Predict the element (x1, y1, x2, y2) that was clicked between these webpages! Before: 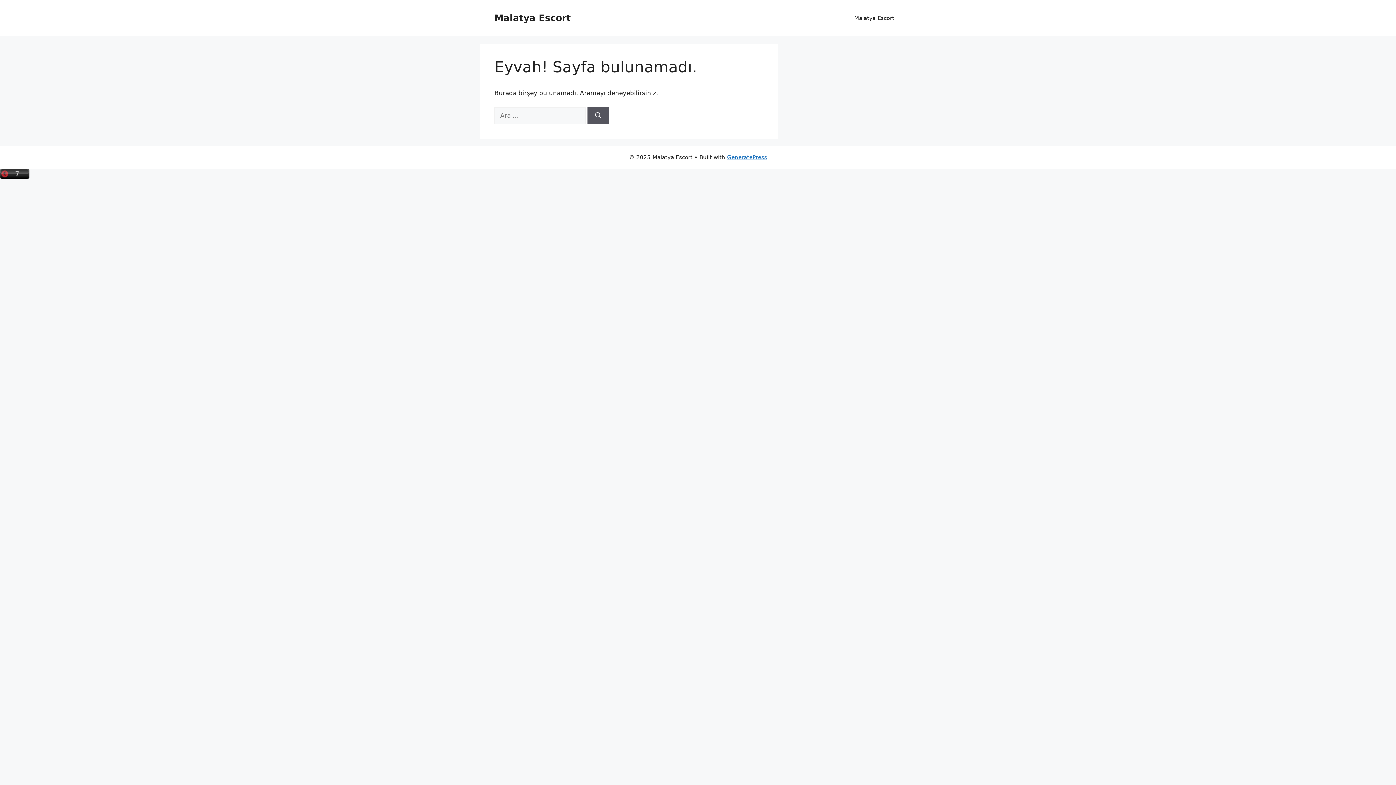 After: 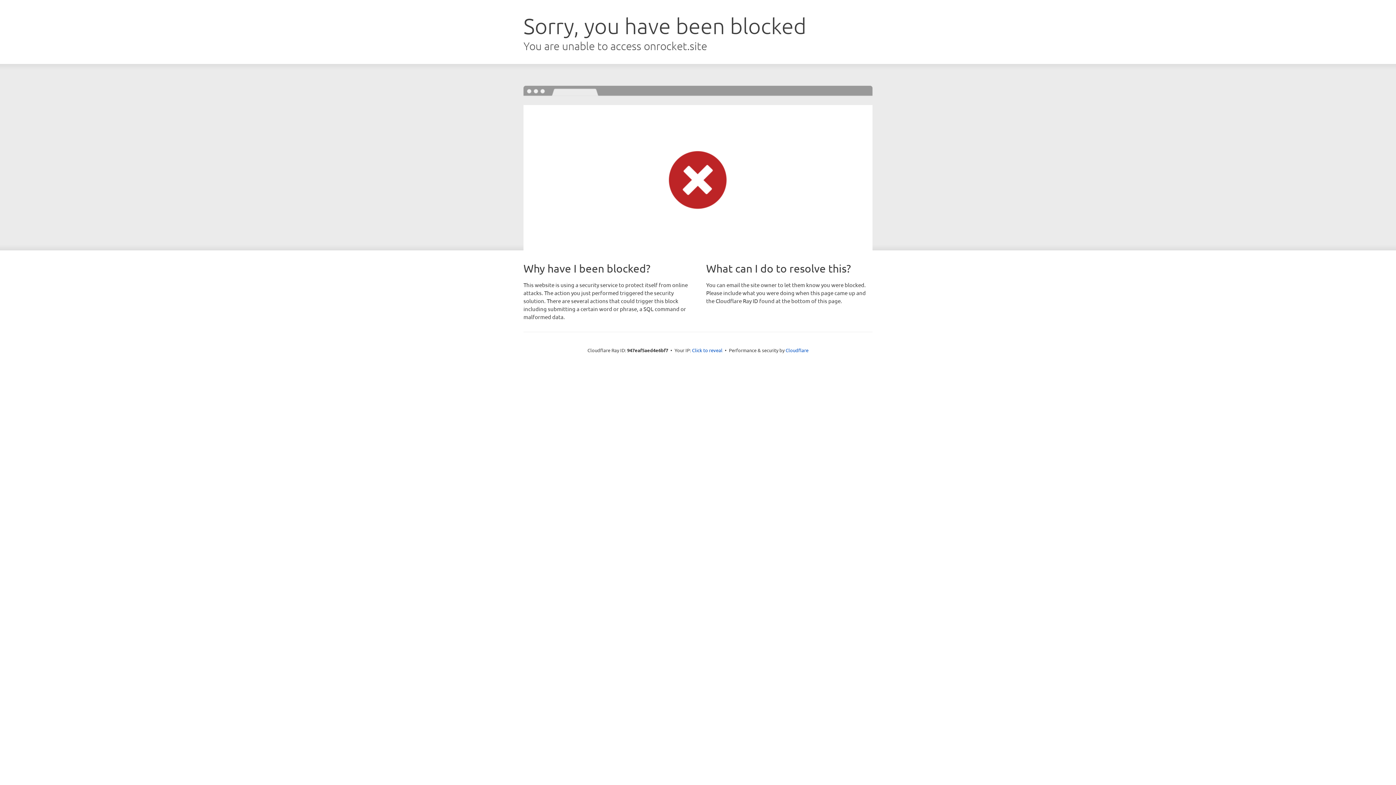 Action: label: GeneratePress bbox: (727, 154, 767, 160)